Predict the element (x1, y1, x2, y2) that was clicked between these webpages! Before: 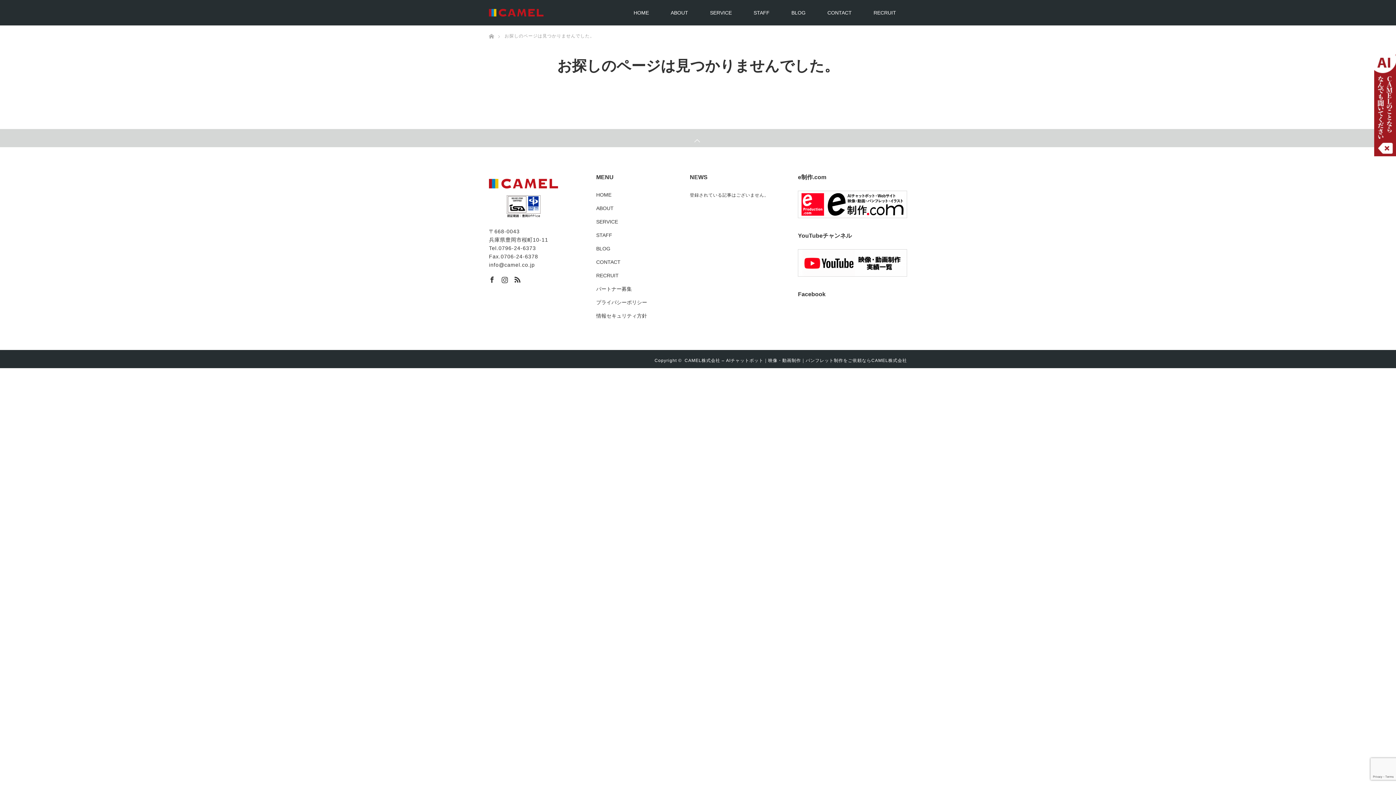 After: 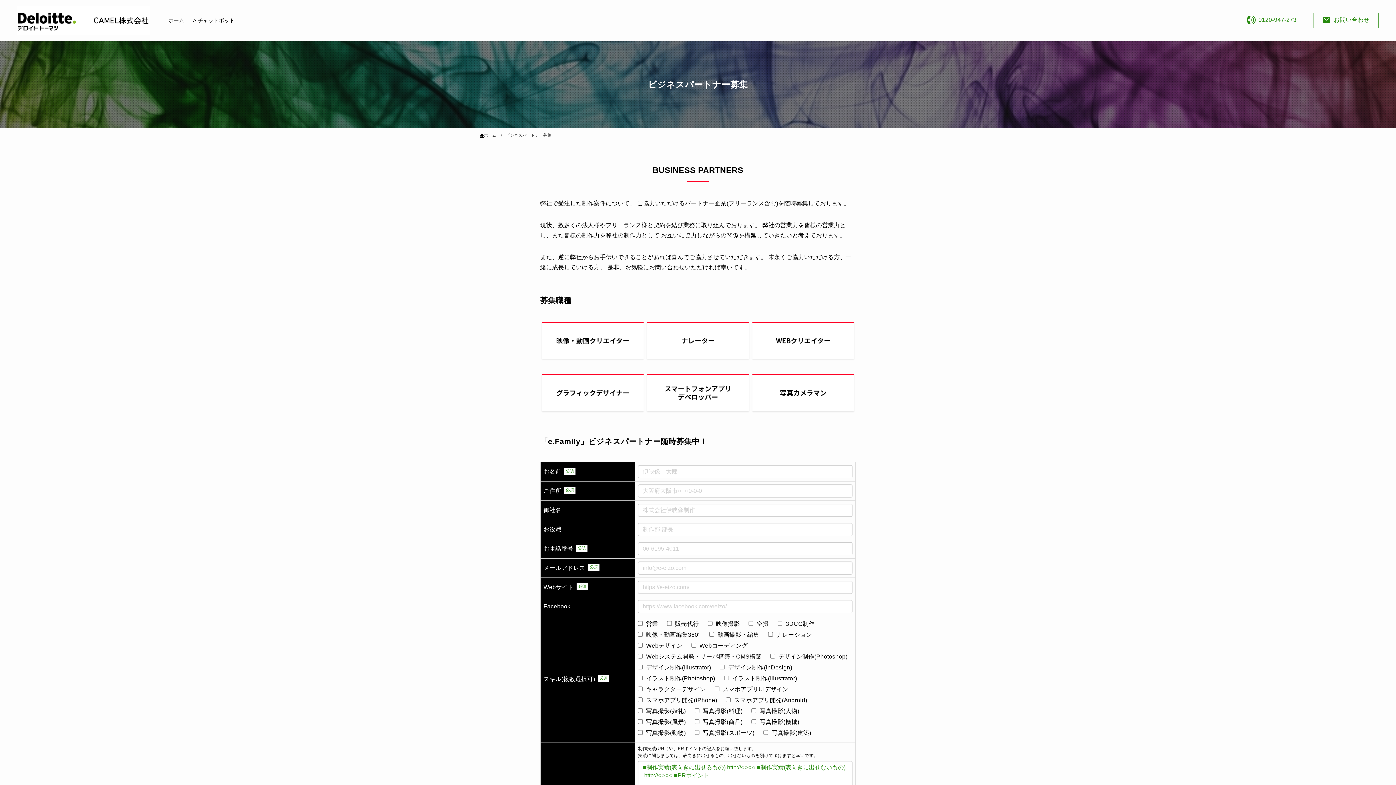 Action: bbox: (596, 285, 655, 293) label: パートナー募集